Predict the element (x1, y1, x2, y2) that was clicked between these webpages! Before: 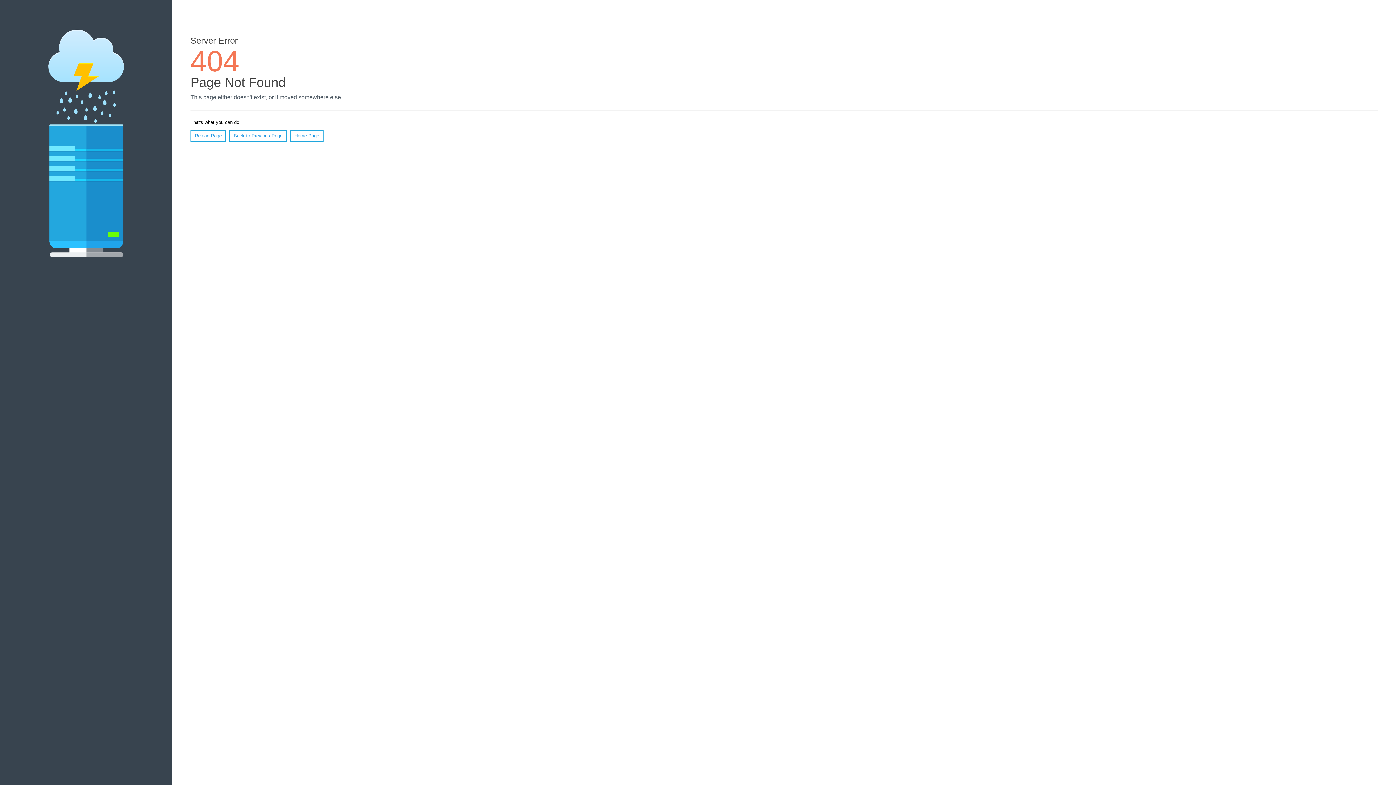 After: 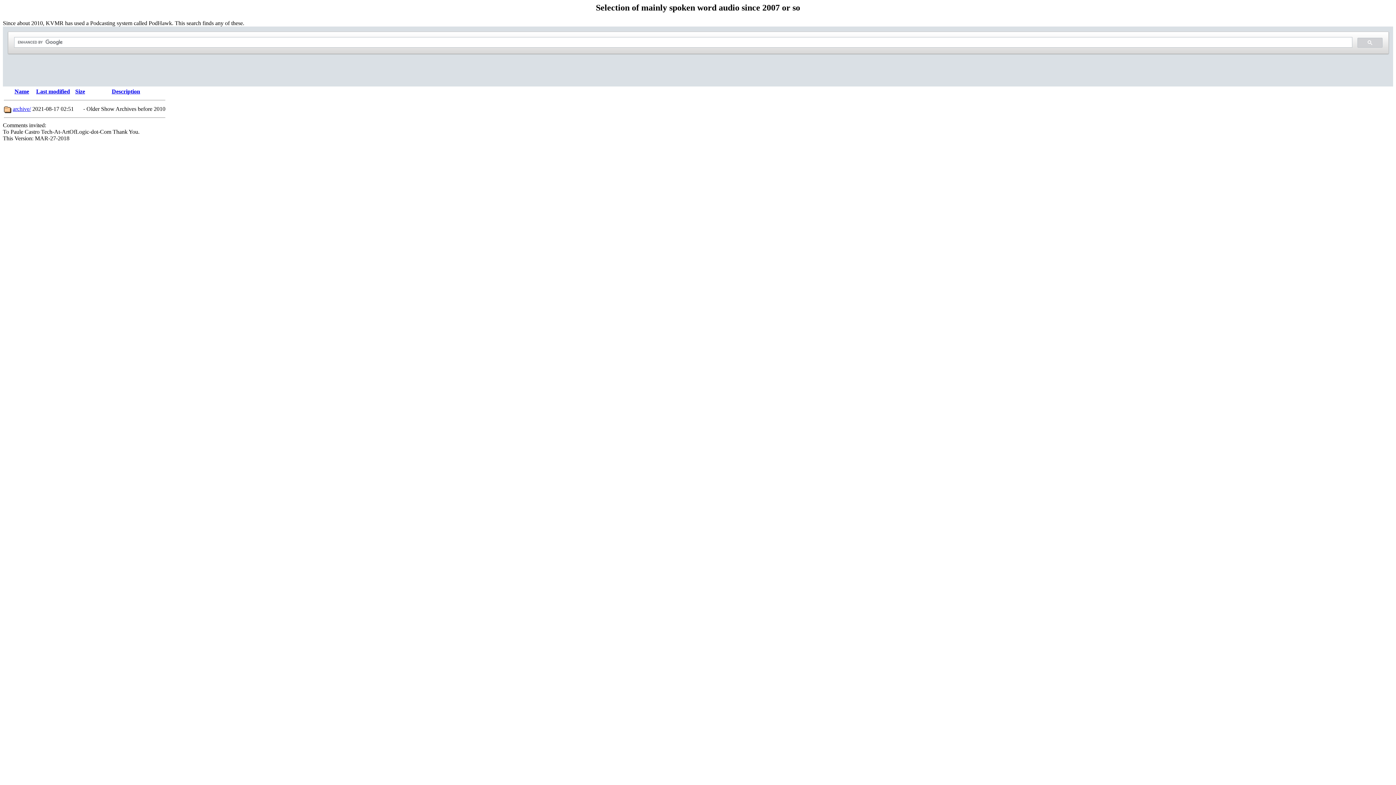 Action: bbox: (290, 130, 323, 141) label: Home Page